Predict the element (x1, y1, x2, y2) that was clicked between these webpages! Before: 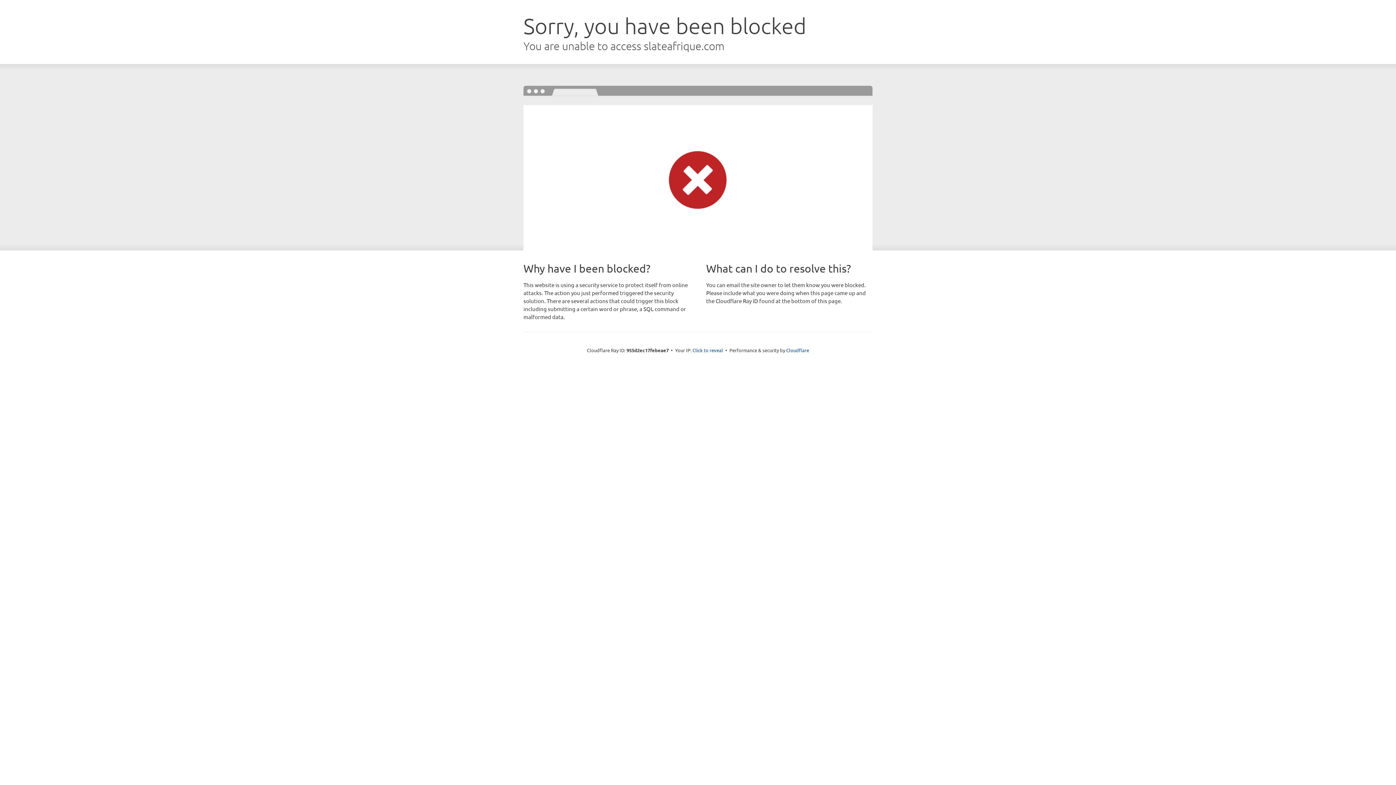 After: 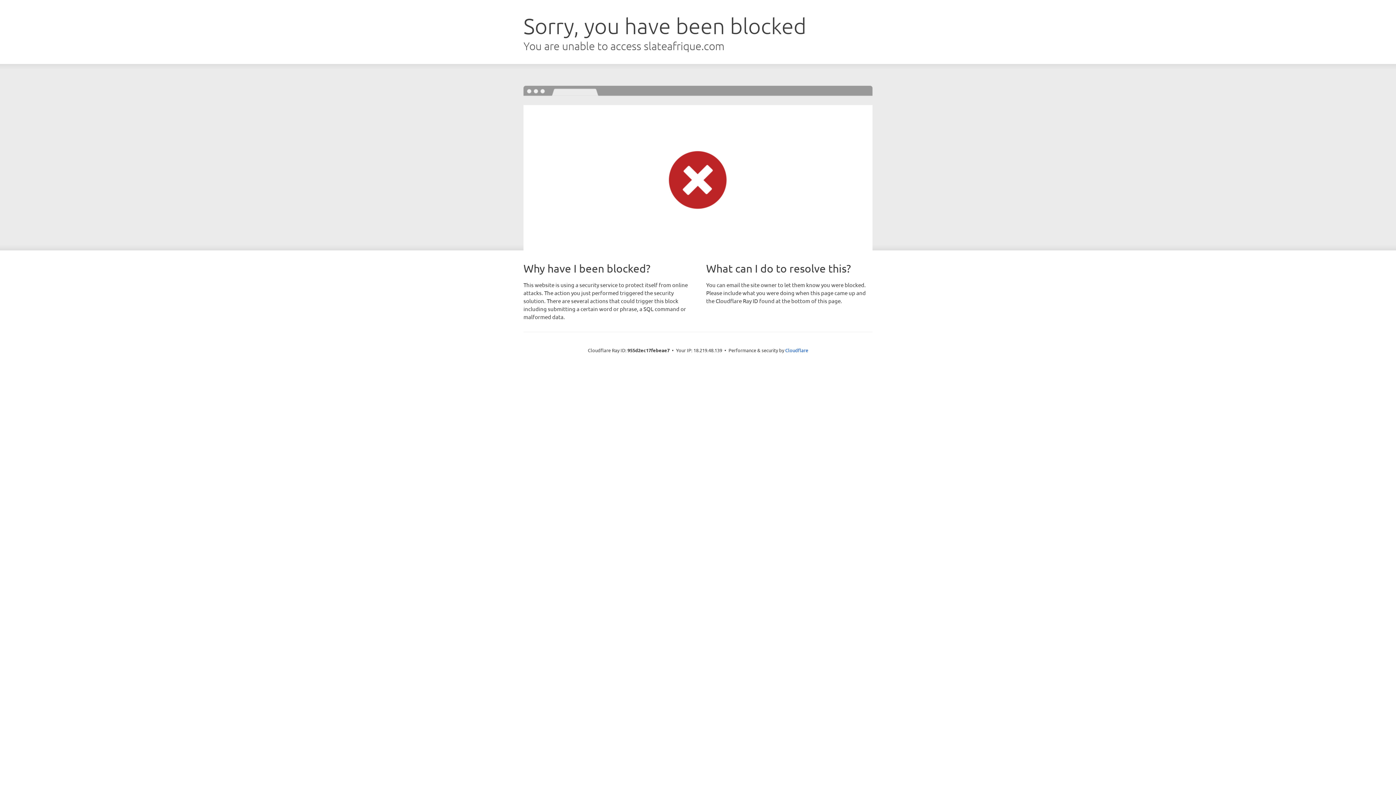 Action: bbox: (692, 346, 723, 353) label: Click to reveal